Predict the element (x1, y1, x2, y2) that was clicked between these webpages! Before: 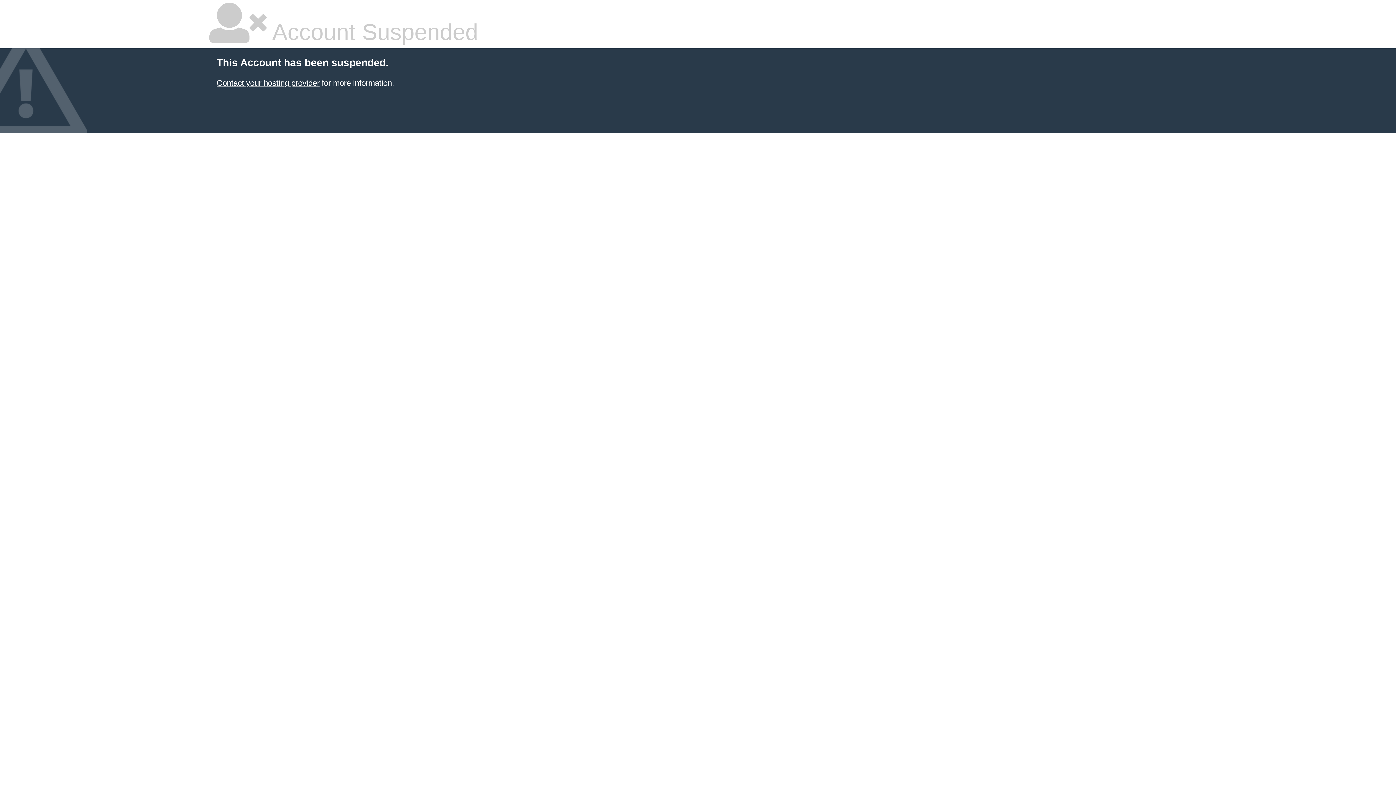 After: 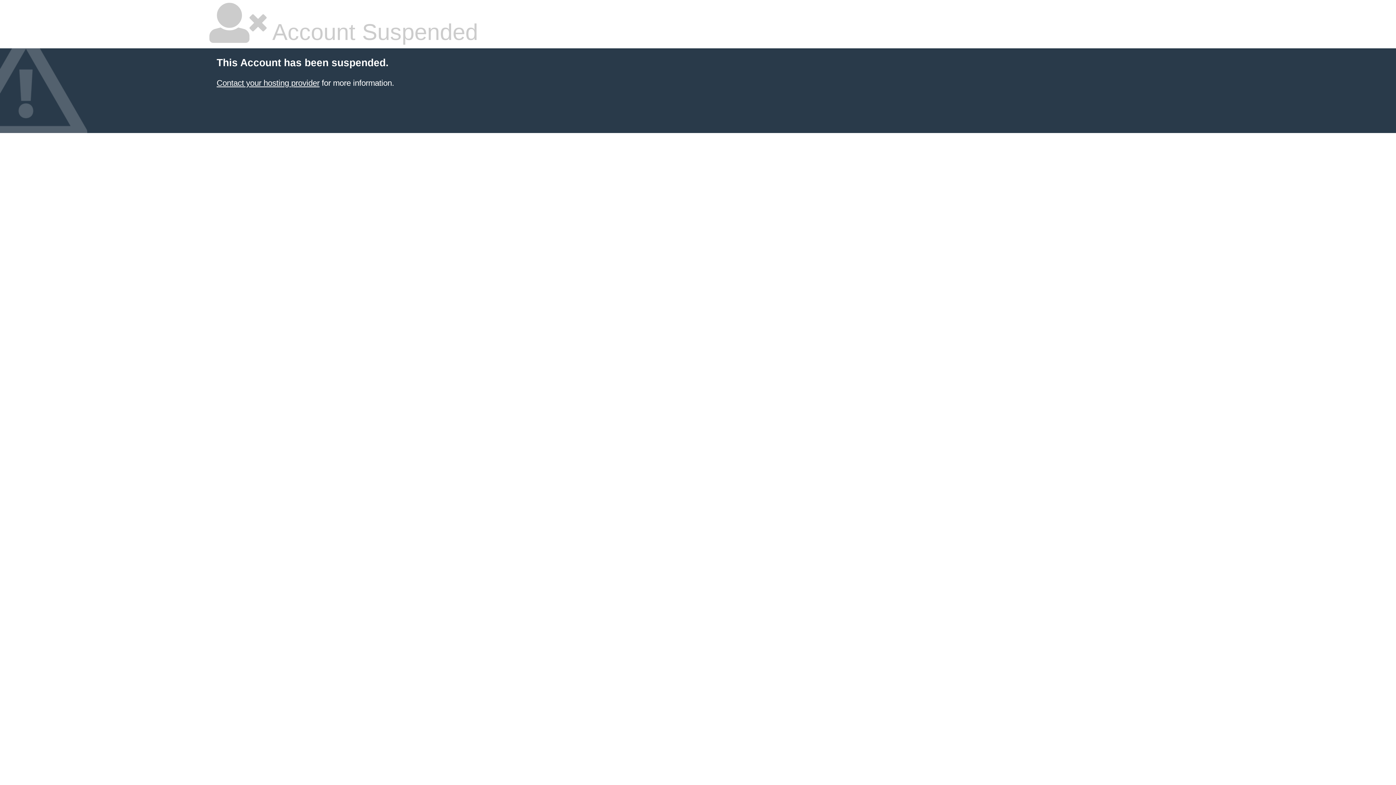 Action: label: Contact your hosting provider bbox: (216, 78, 319, 87)